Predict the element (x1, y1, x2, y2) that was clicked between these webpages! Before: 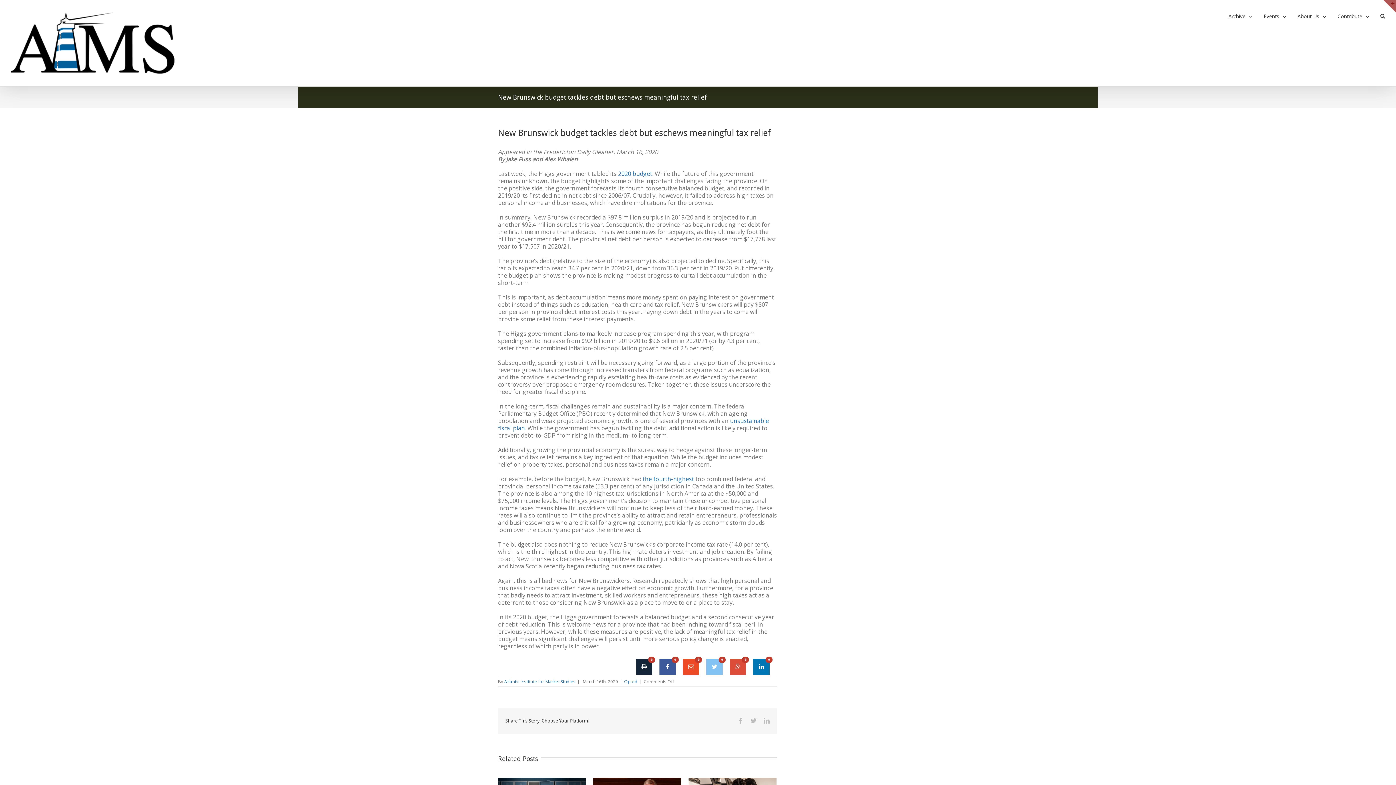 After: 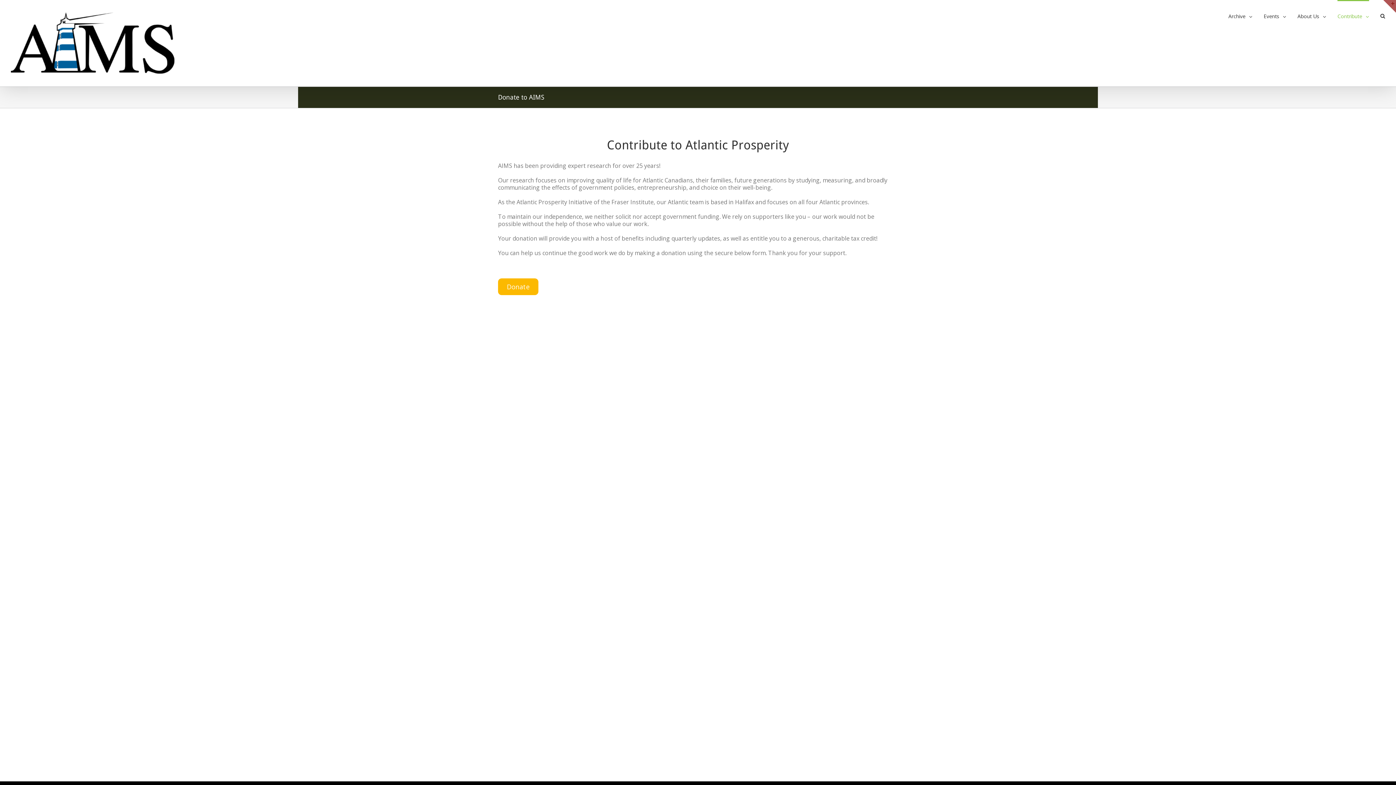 Action: label: Contribute  bbox: (1337, 0, 1369, 31)